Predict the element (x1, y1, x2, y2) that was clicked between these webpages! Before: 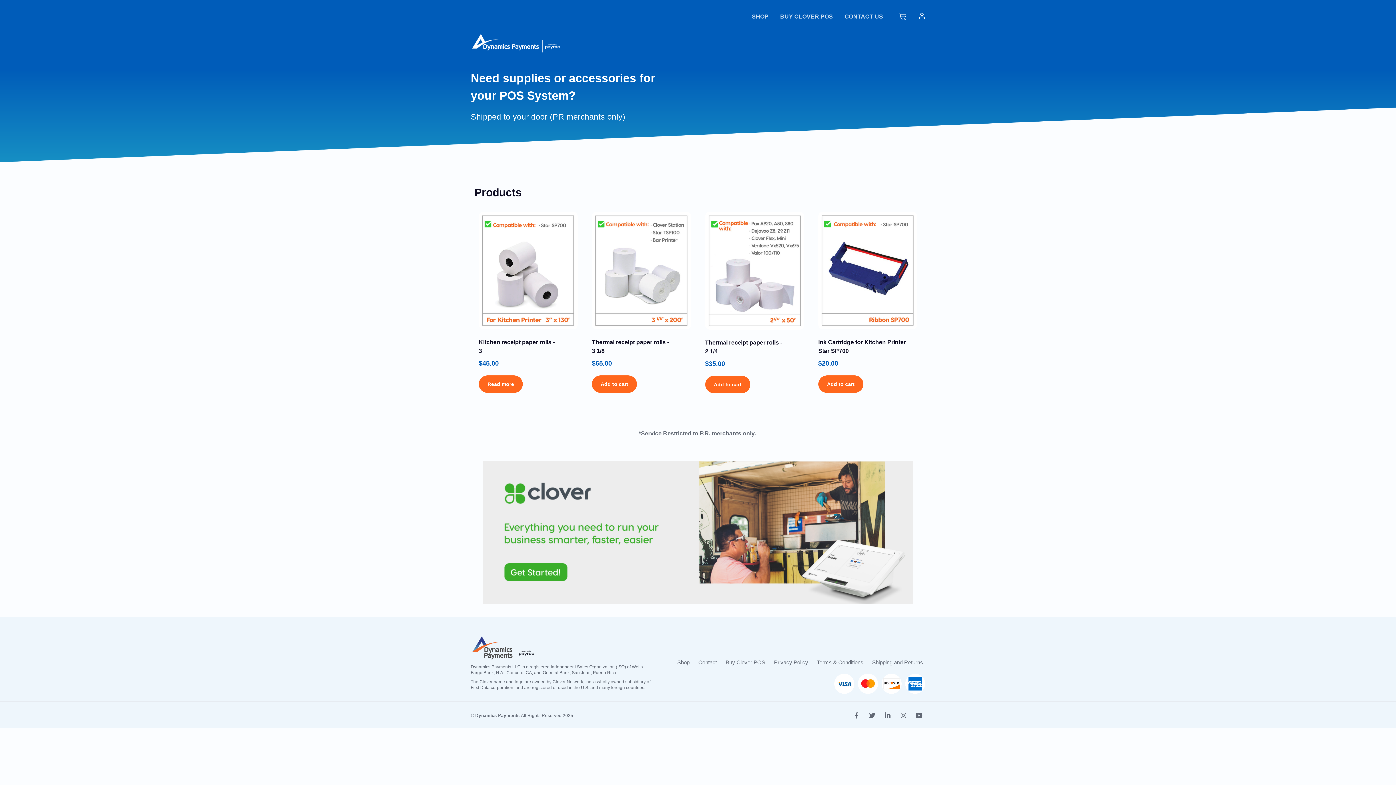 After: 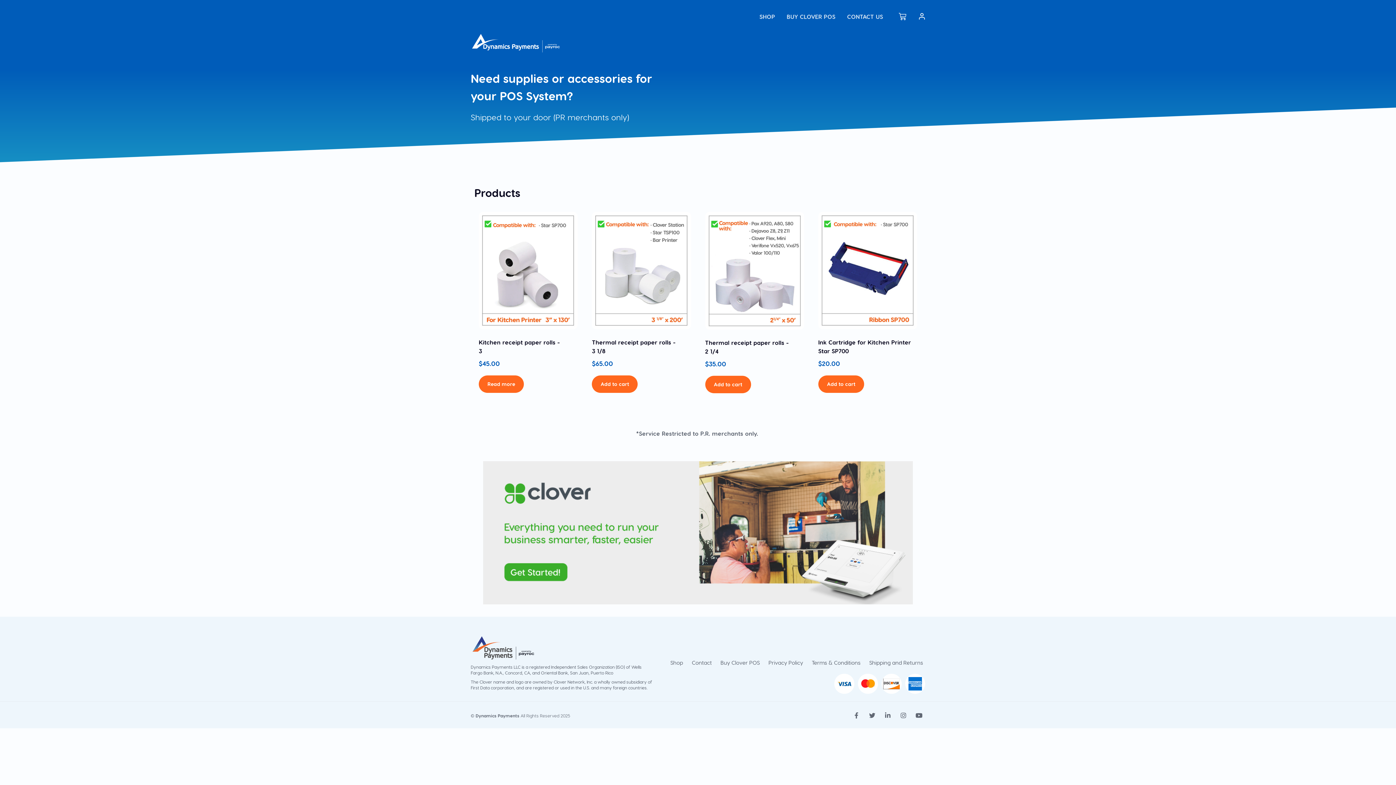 Action: bbox: (470, 635, 536, 660)